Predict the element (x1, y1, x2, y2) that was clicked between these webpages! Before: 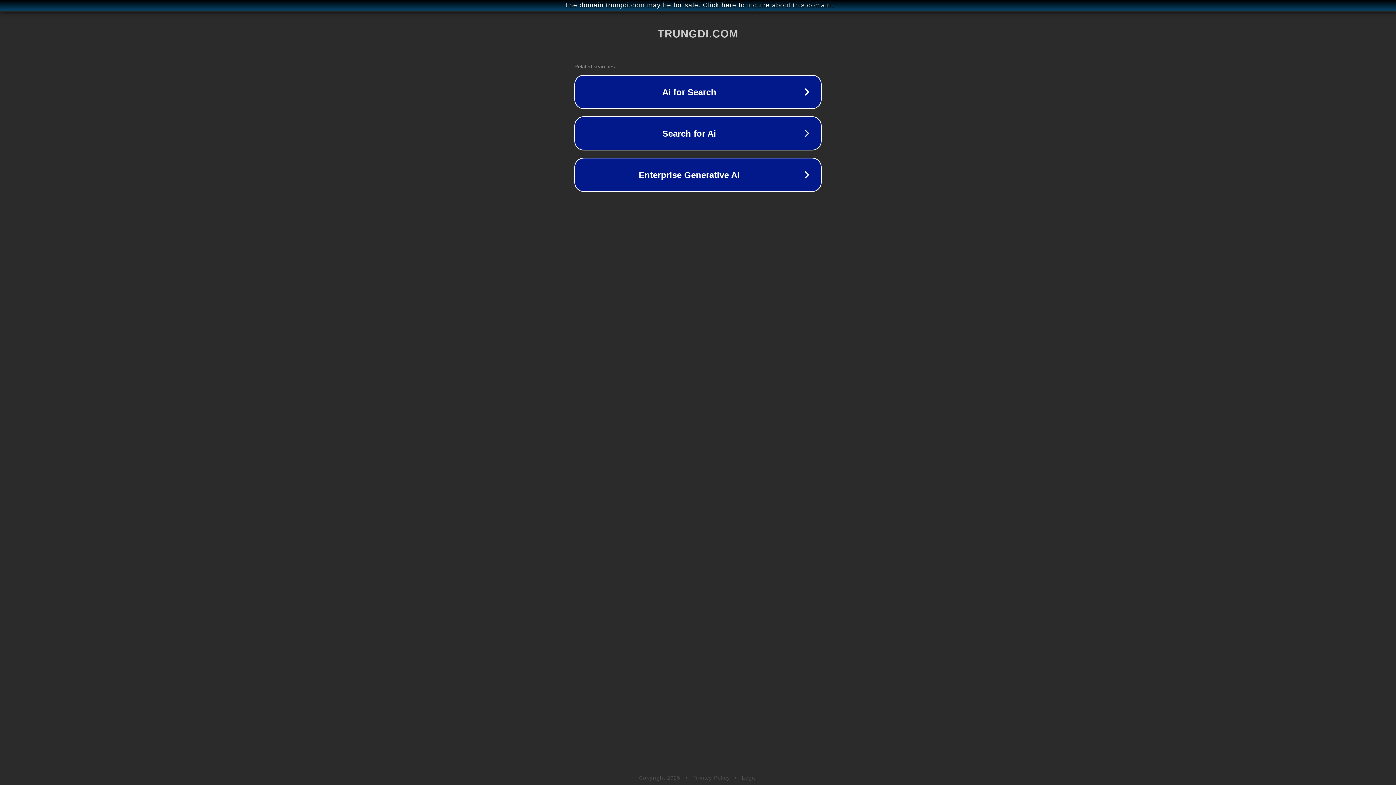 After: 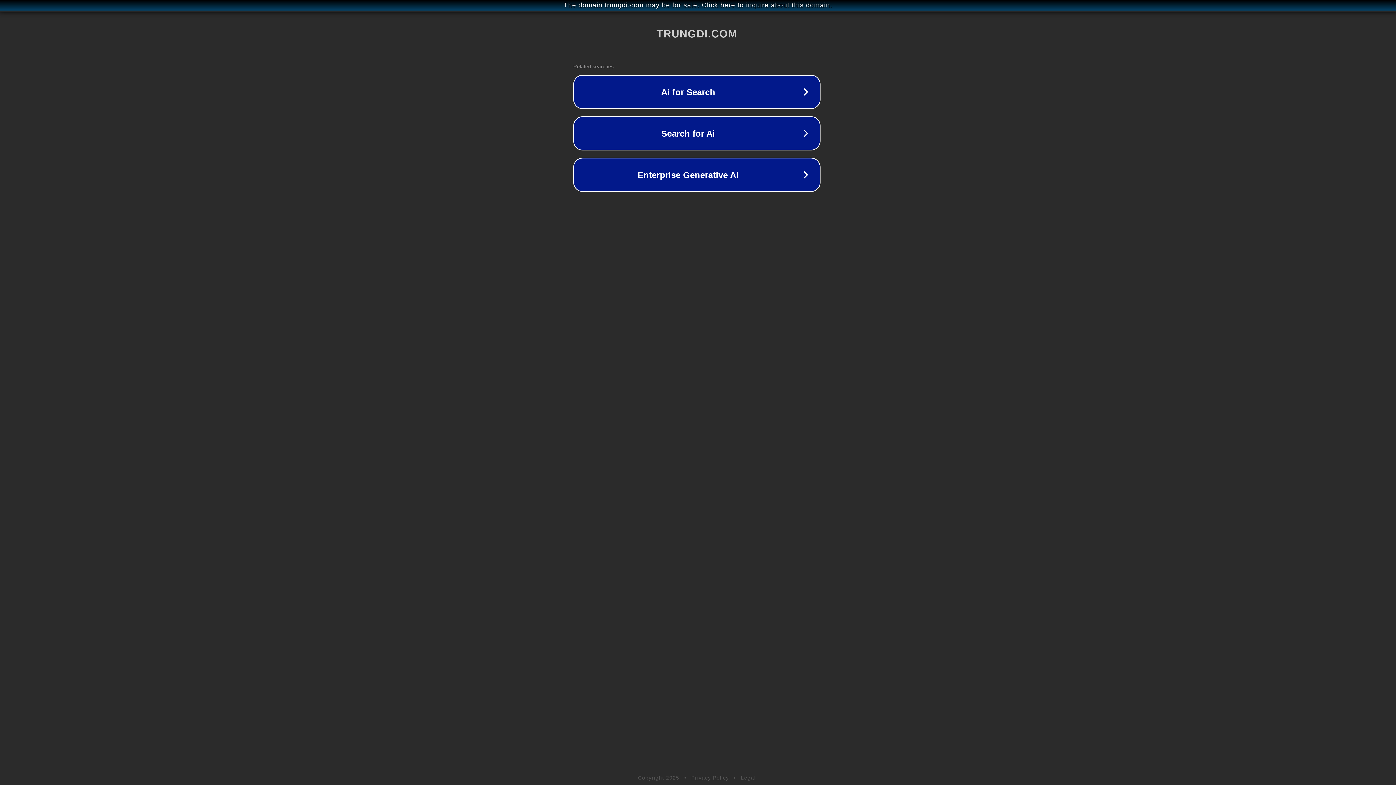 Action: label: The domain trungdi.com may be for sale. Click here to inquire about this domain. bbox: (1, 1, 1397, 9)